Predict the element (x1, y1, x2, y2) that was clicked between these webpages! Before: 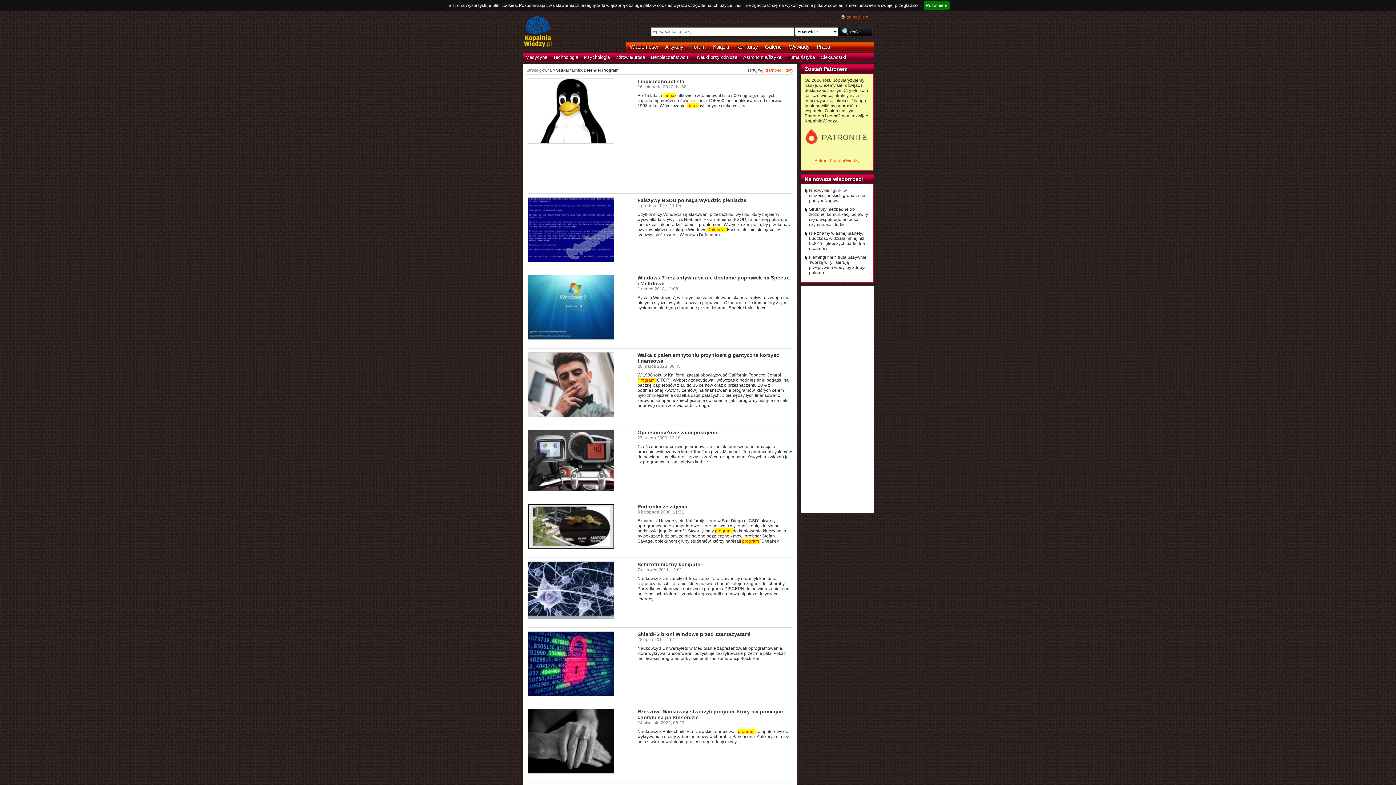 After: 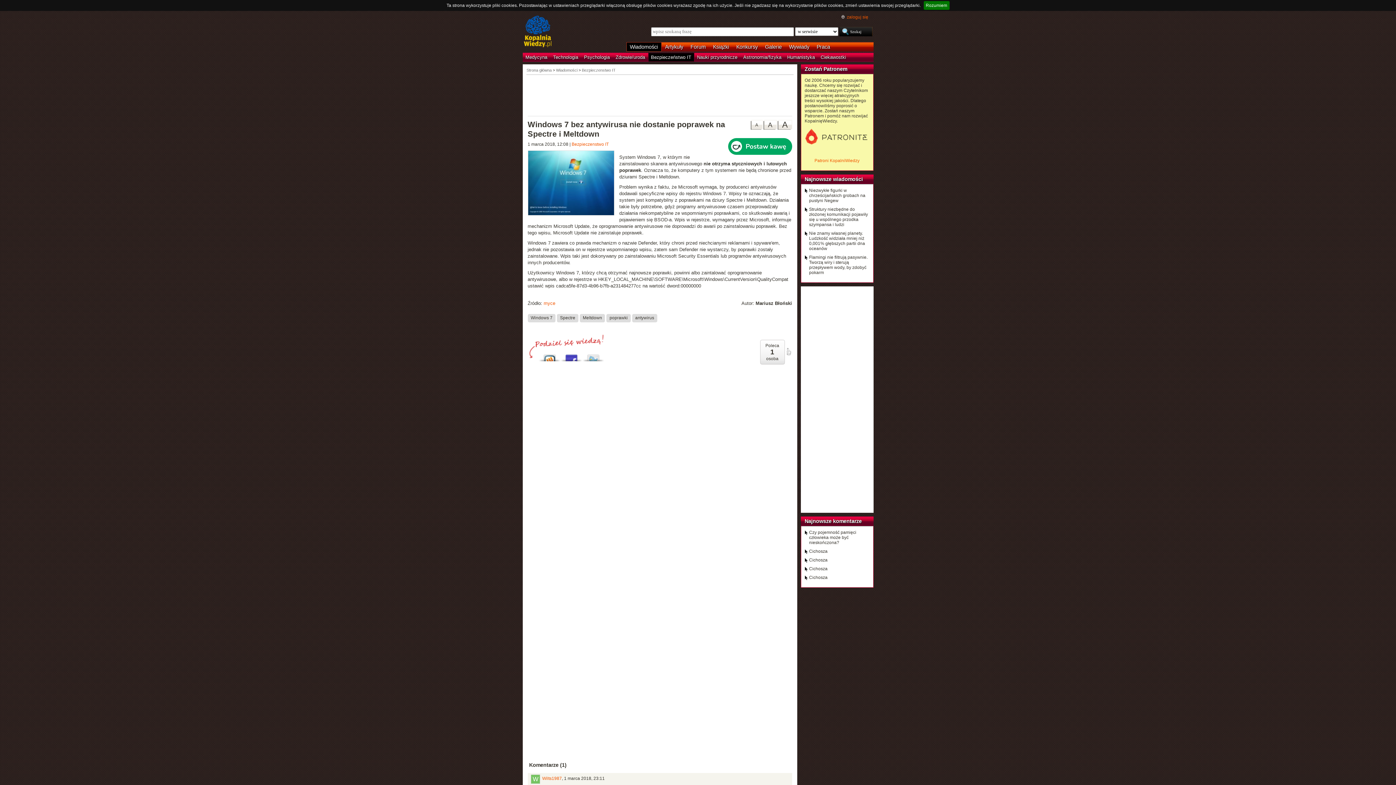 Action: bbox: (527, 274, 614, 341)